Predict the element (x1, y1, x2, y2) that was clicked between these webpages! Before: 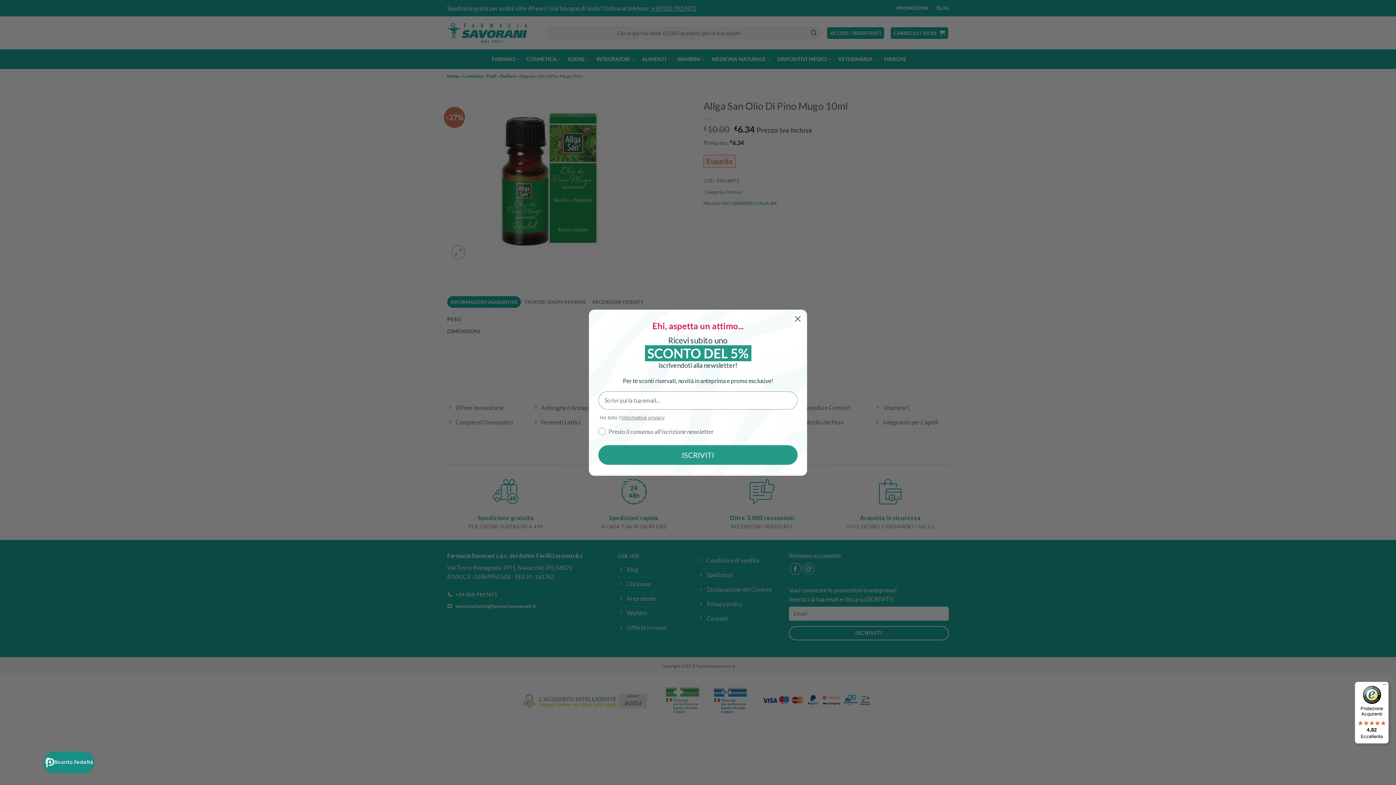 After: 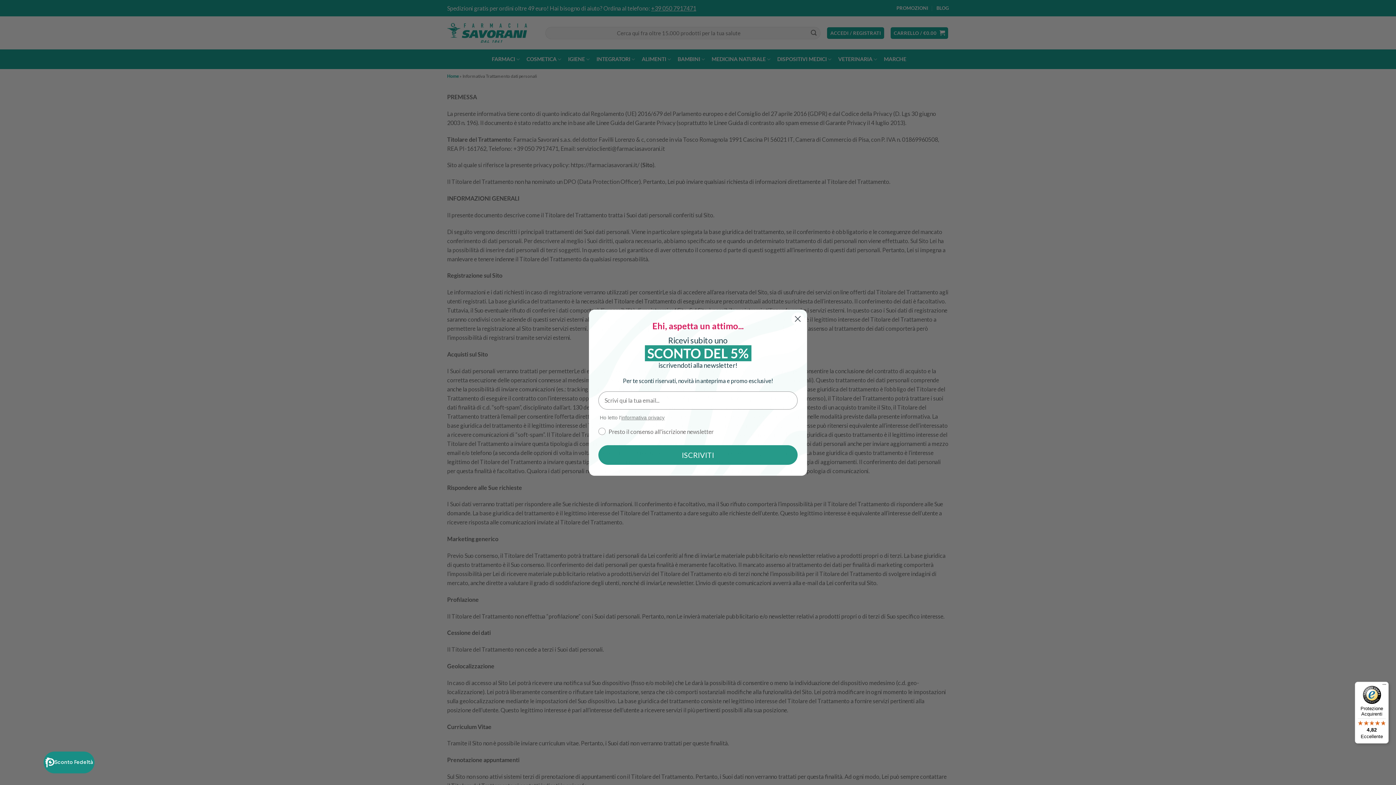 Action: bbox: (621, 414, 664, 420) label: informativa privacy